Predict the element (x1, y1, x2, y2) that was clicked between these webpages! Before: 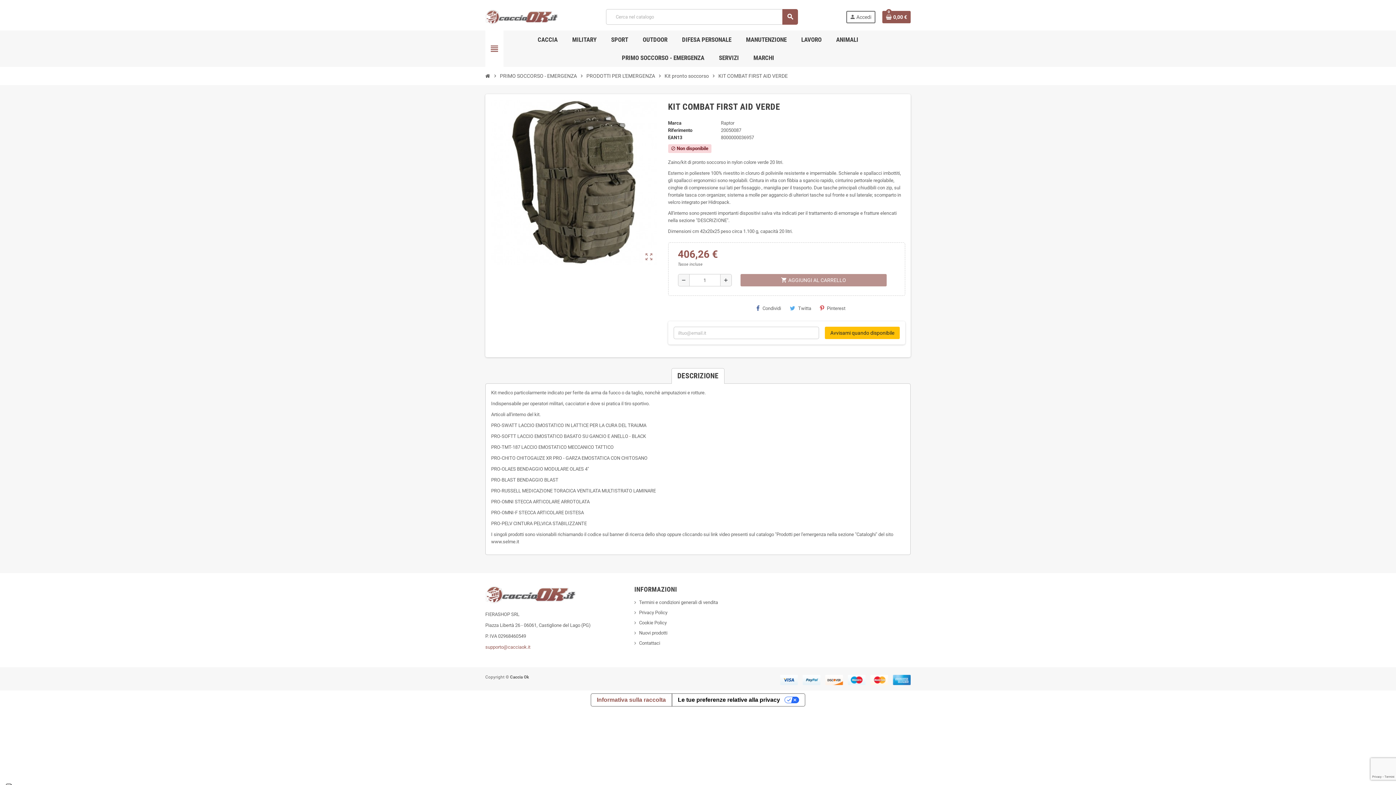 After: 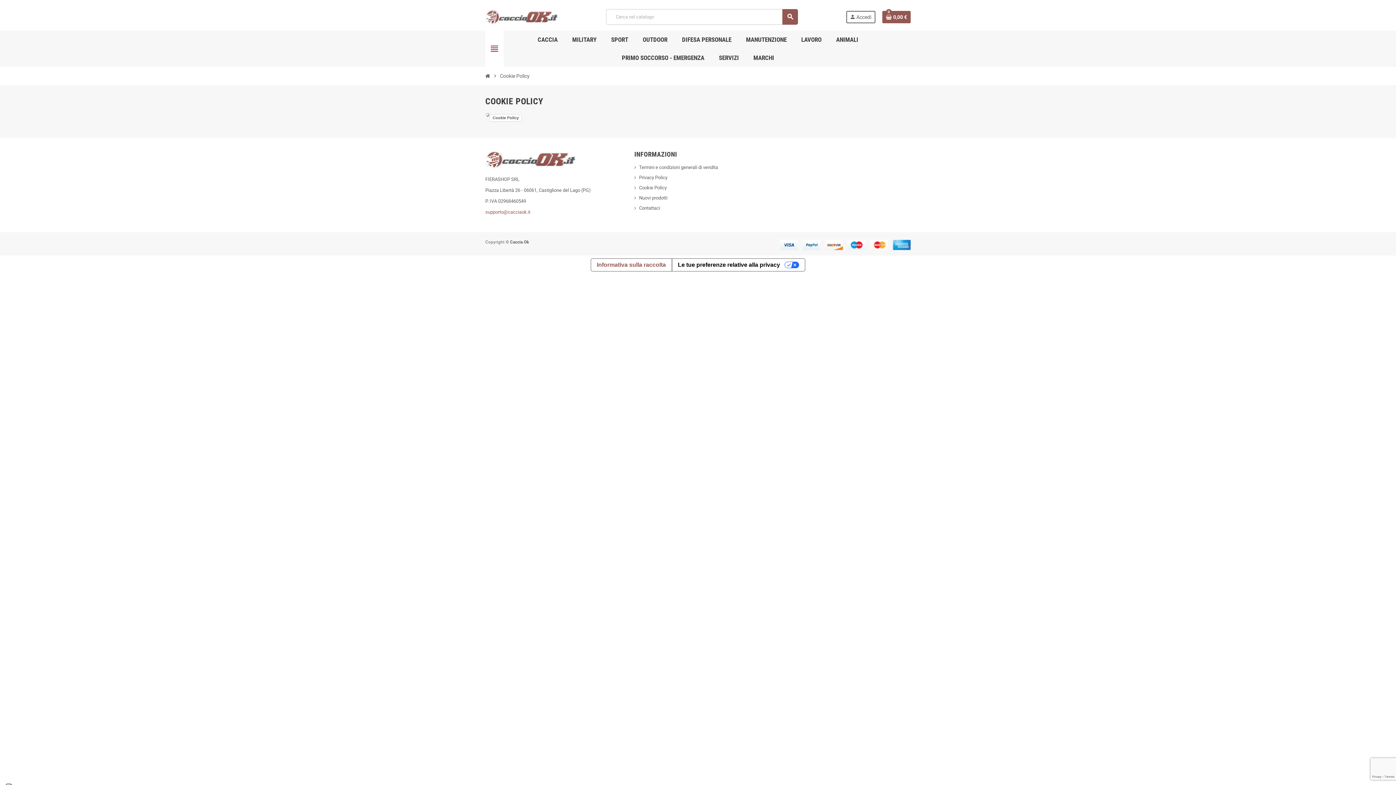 Action: label: Cookie Policy bbox: (634, 620, 666, 625)